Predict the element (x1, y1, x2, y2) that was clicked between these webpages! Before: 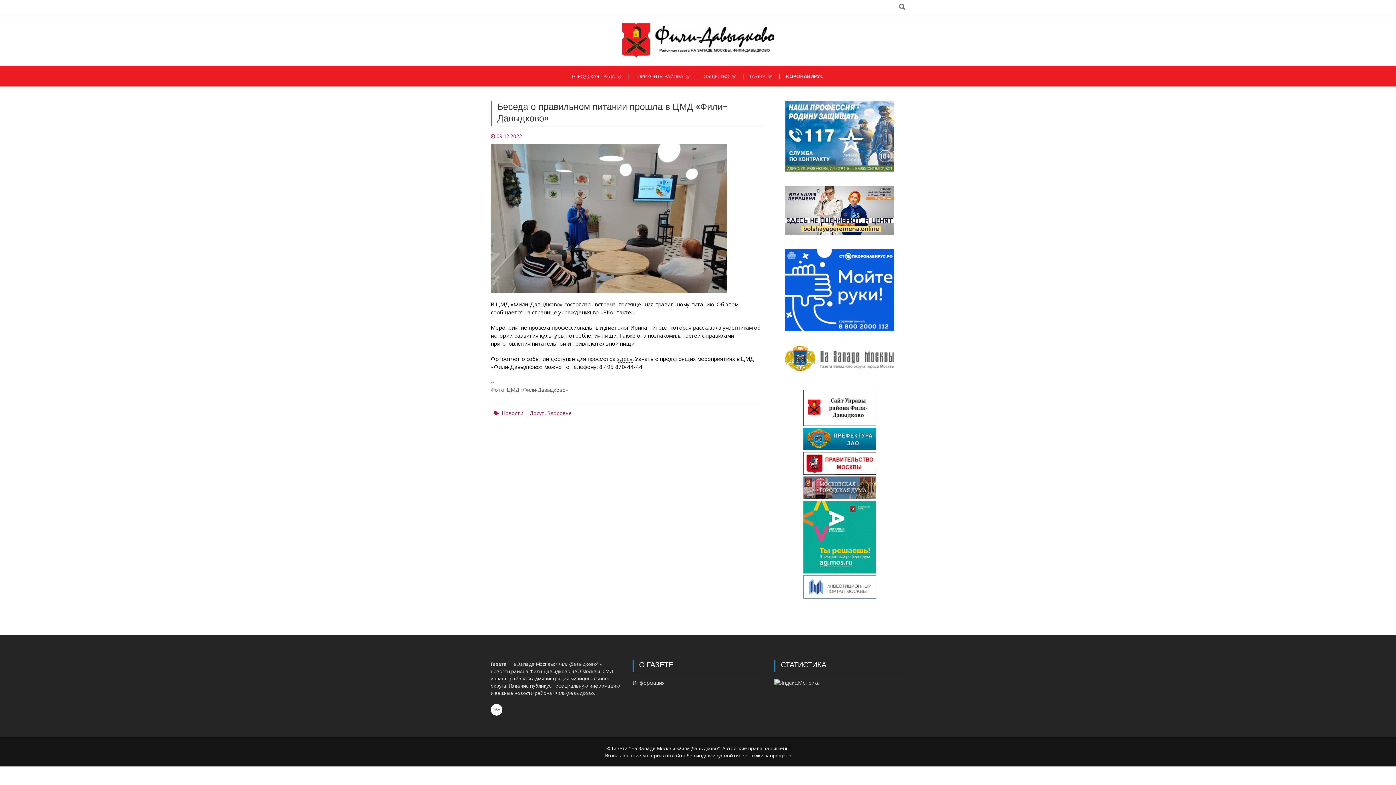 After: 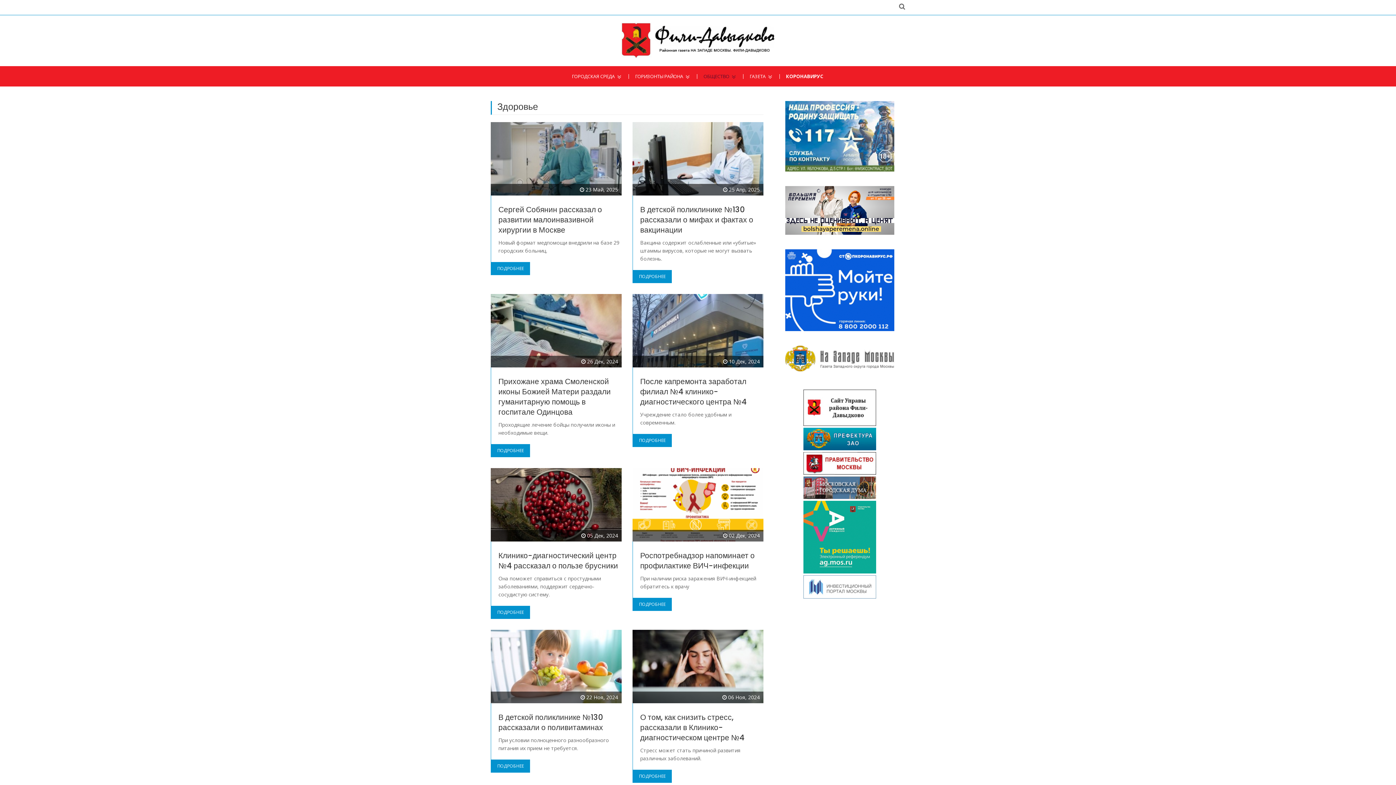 Action: bbox: (547, 411, 571, 416) label: Здоровье